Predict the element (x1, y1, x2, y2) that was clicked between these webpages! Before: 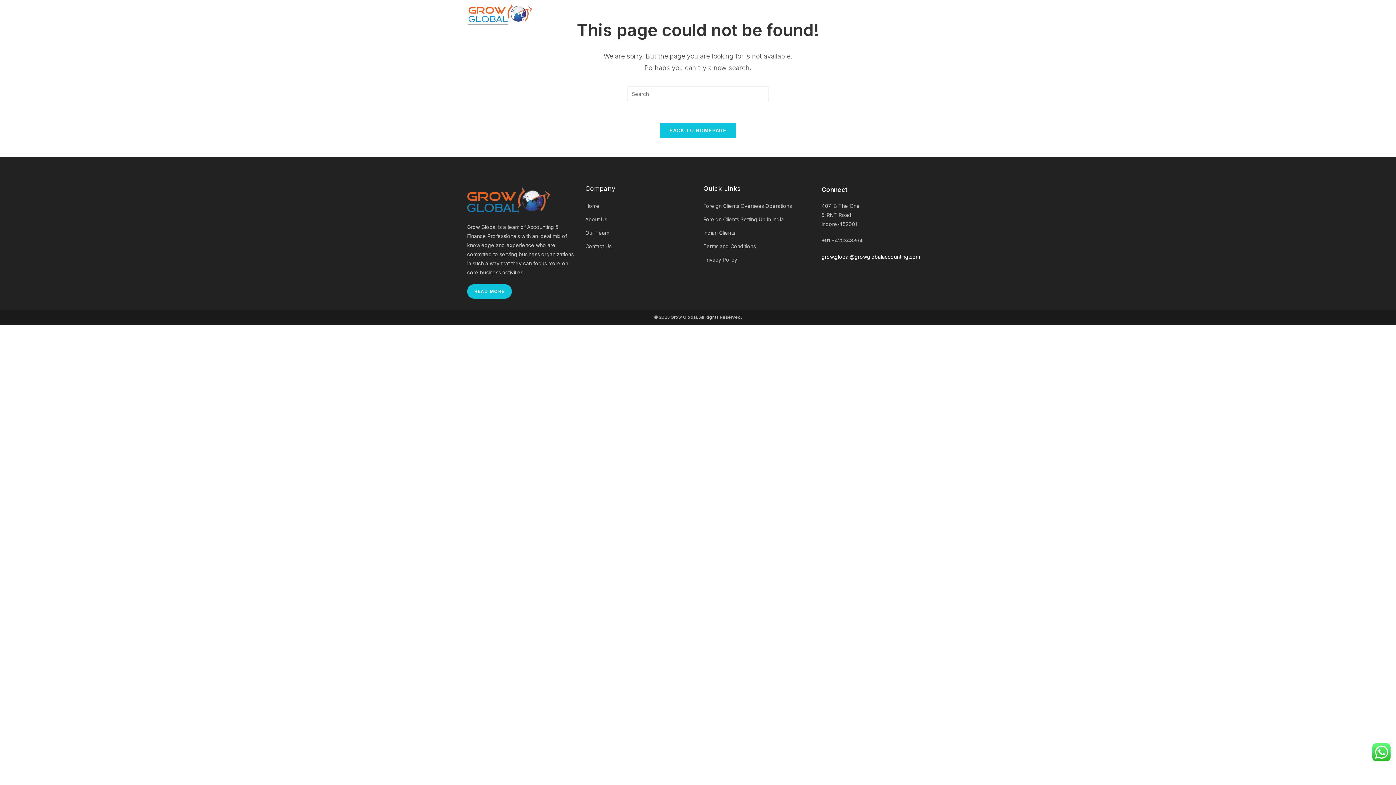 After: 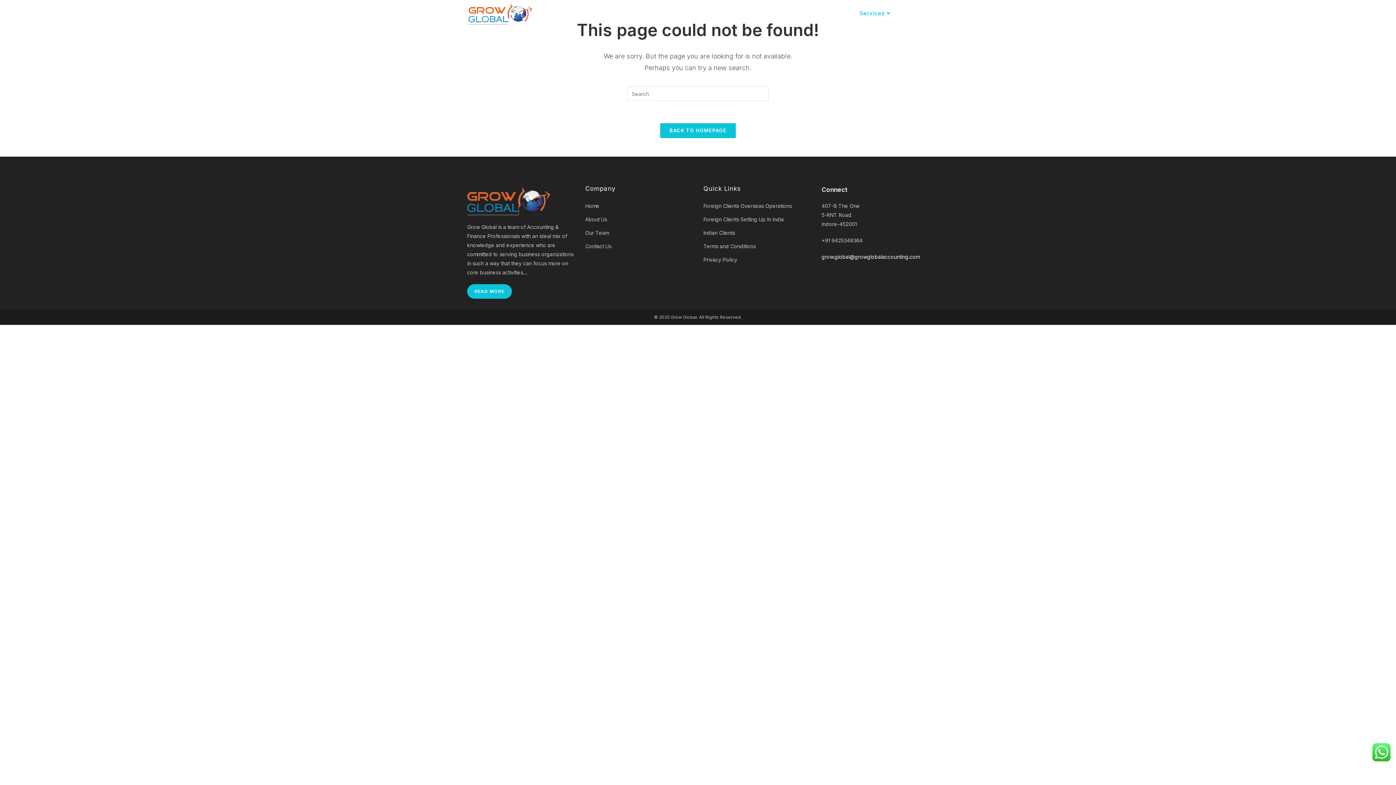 Action: label: Services bbox: (854, 0, 897, 26)